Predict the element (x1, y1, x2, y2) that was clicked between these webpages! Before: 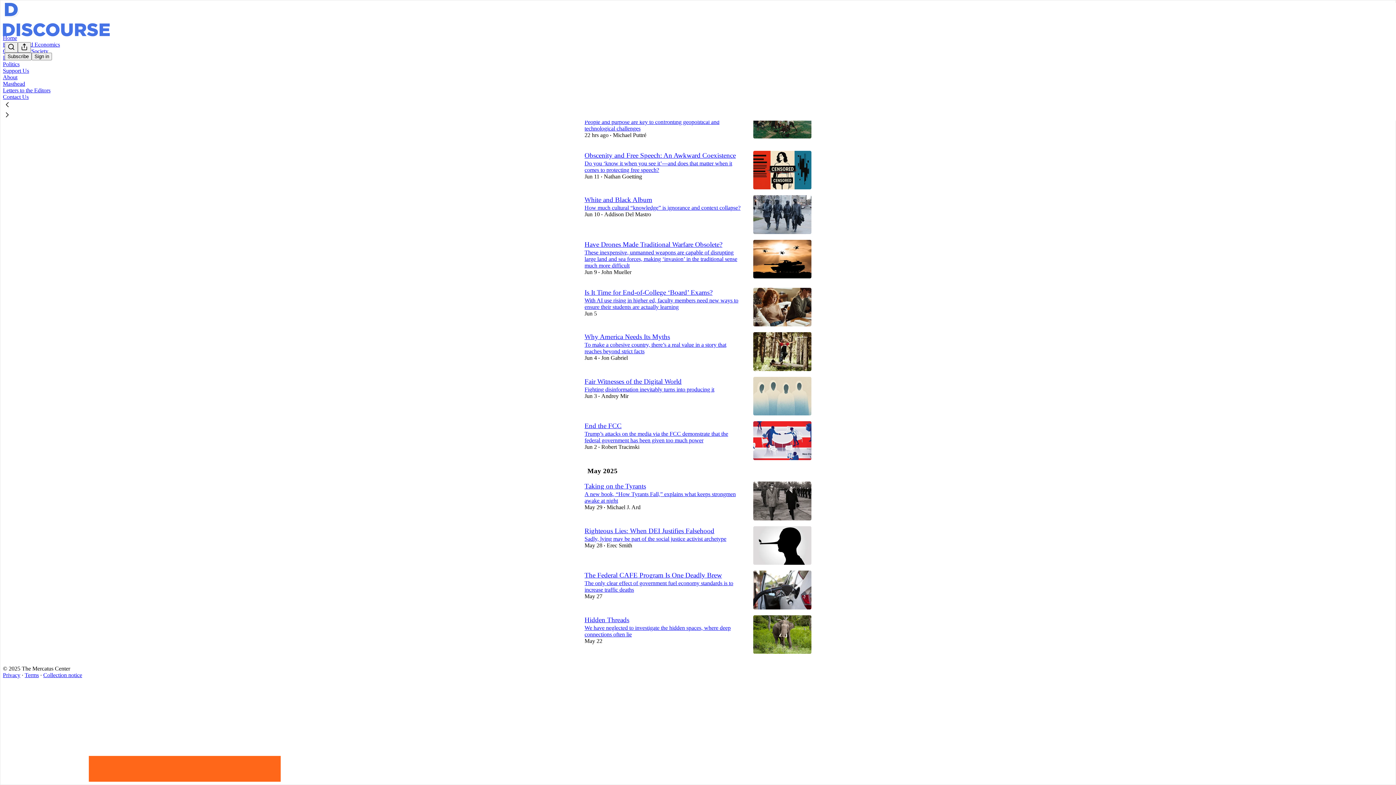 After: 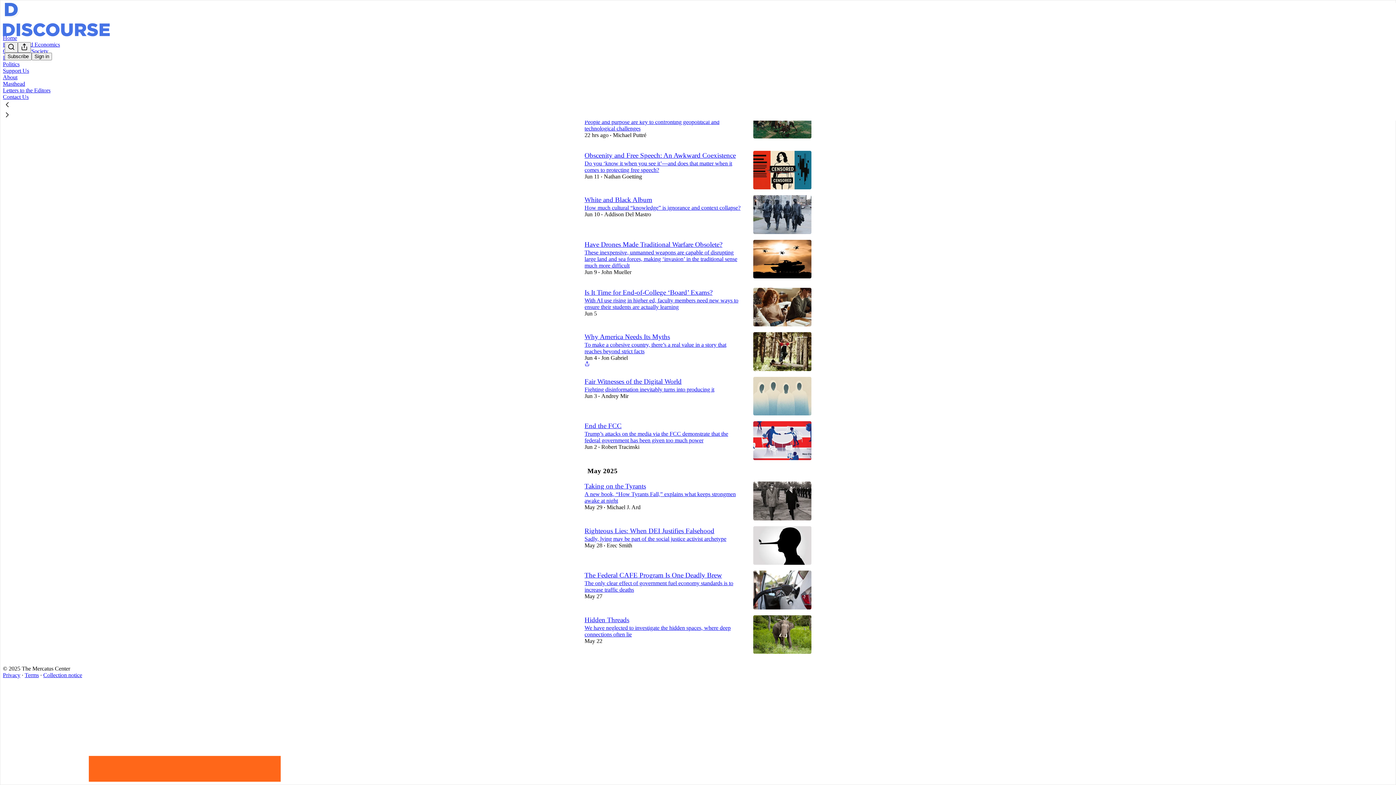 Action: bbox: (584, 361, 589, 367) label: View share options